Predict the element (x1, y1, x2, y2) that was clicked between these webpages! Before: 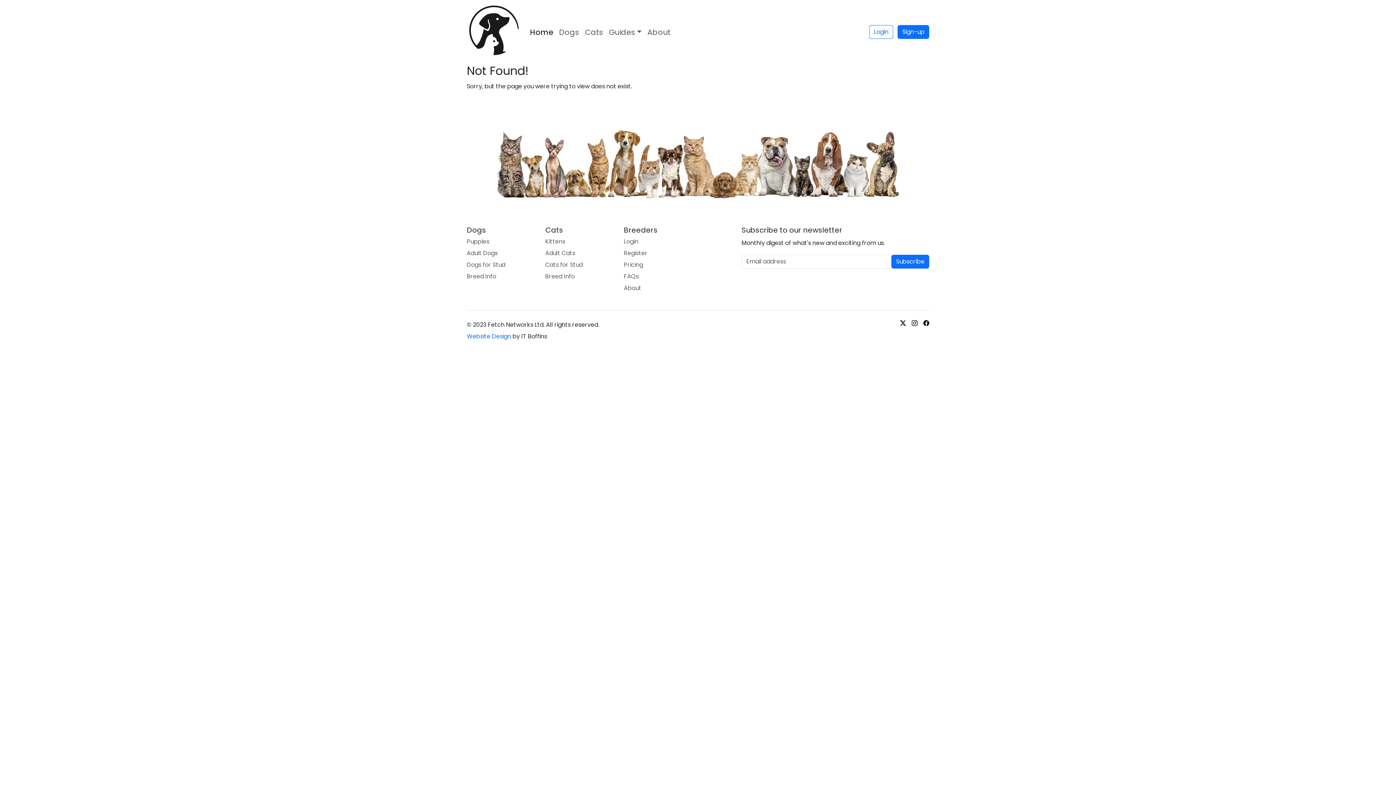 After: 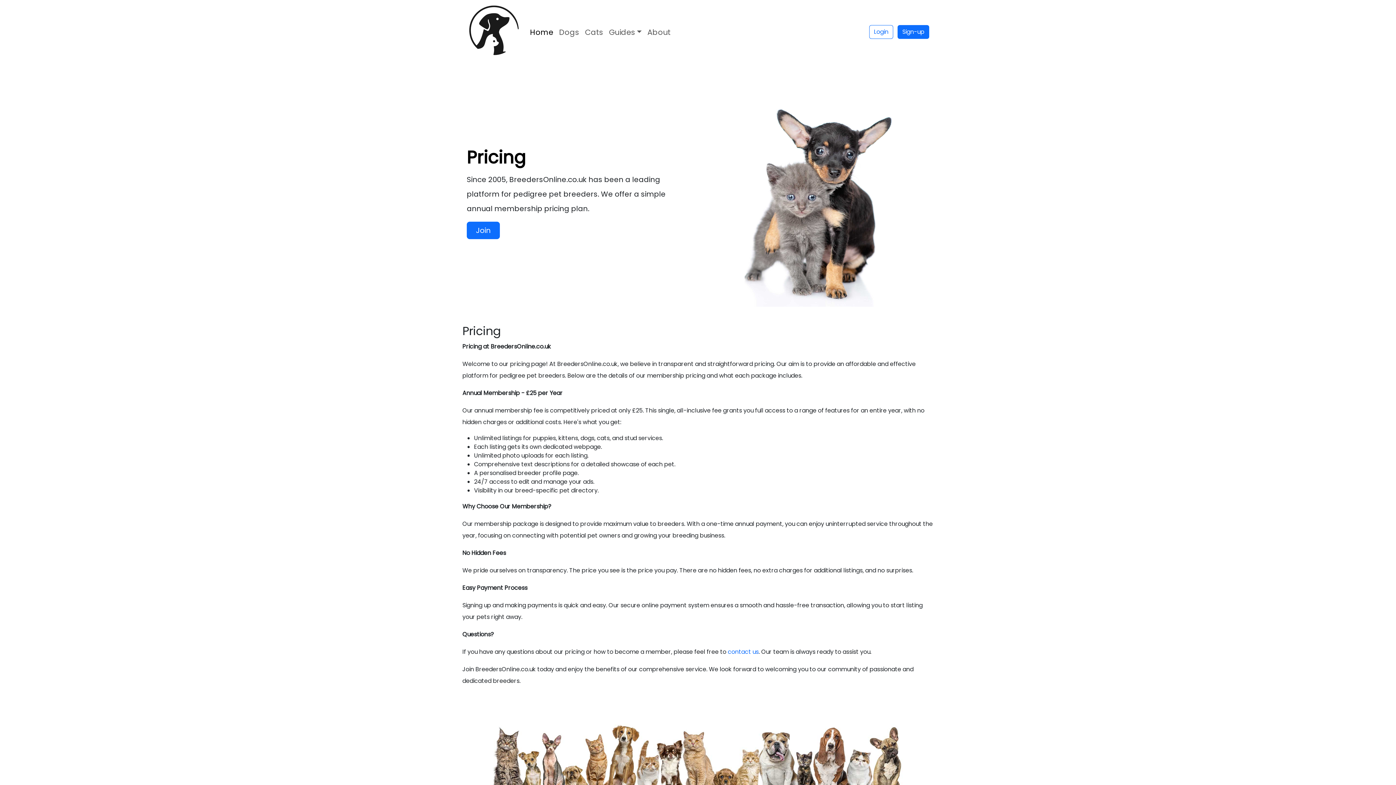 Action: bbox: (624, 260, 693, 269) label: Pricing